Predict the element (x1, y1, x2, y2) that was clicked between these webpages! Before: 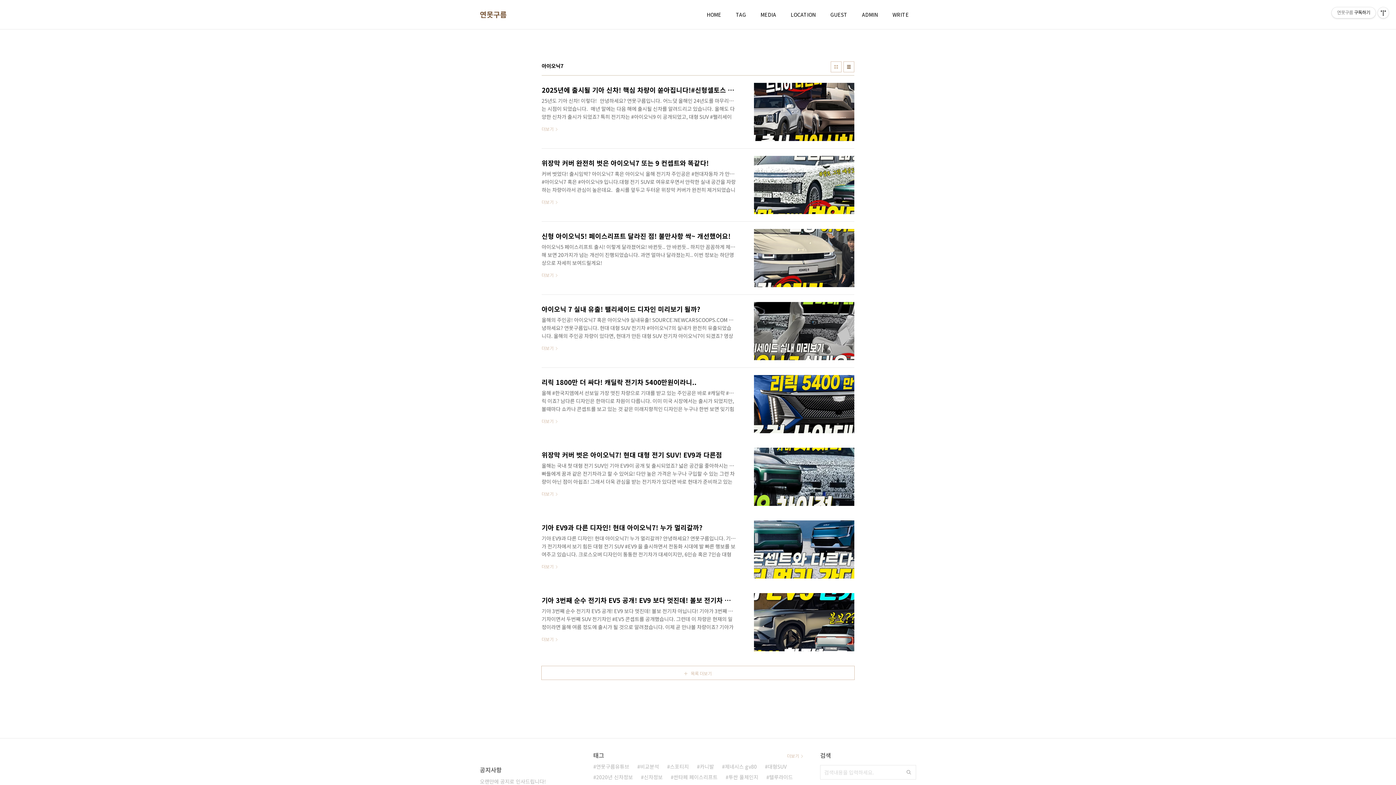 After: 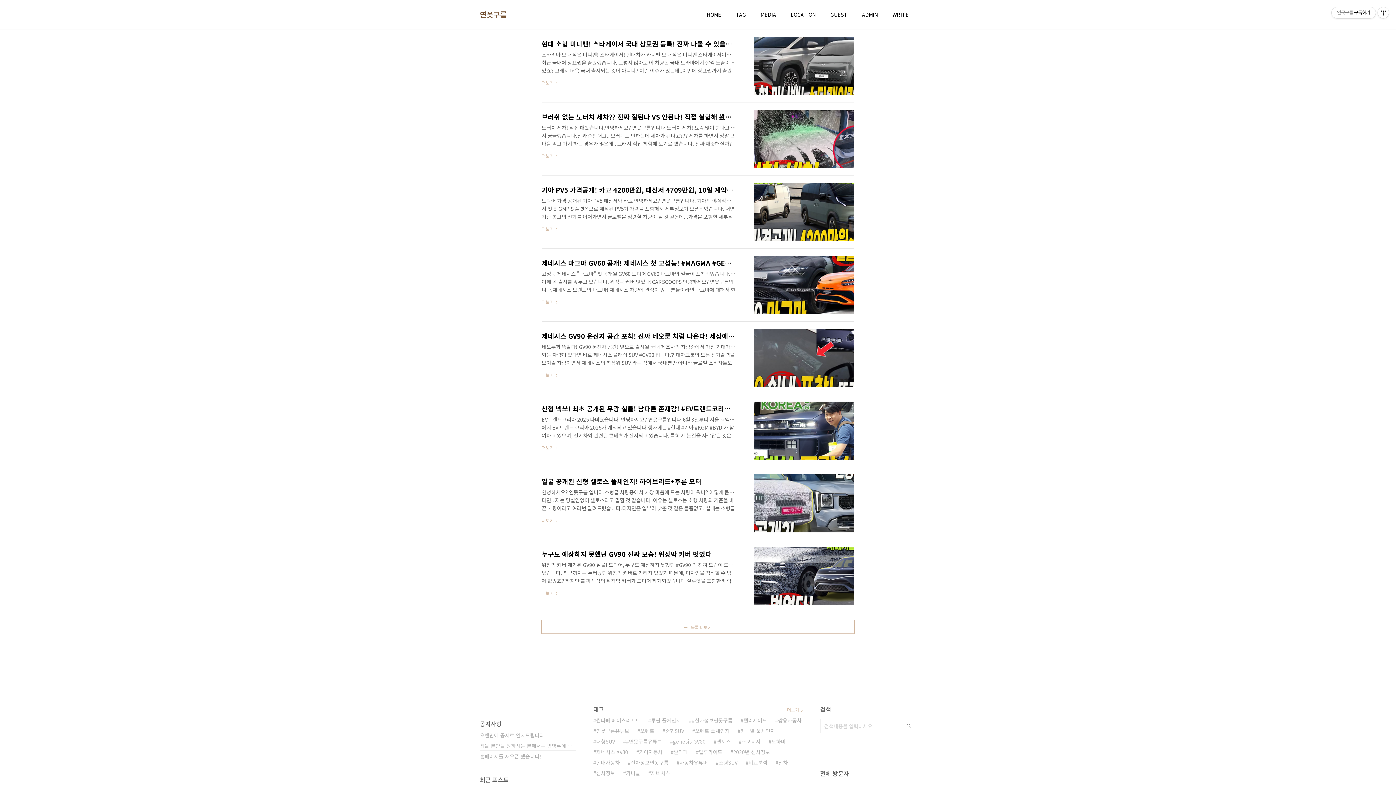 Action: label: HOME bbox: (705, 9, 722, 19)